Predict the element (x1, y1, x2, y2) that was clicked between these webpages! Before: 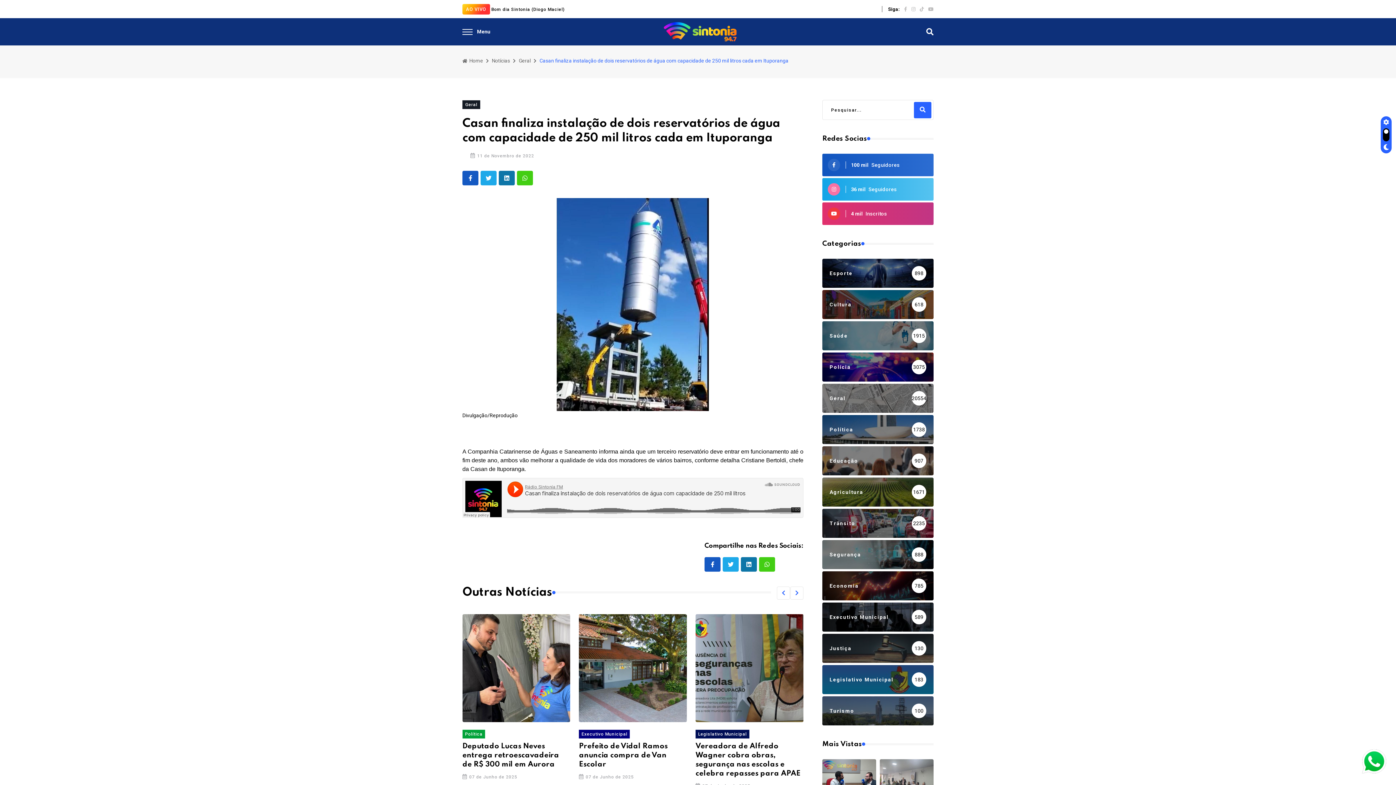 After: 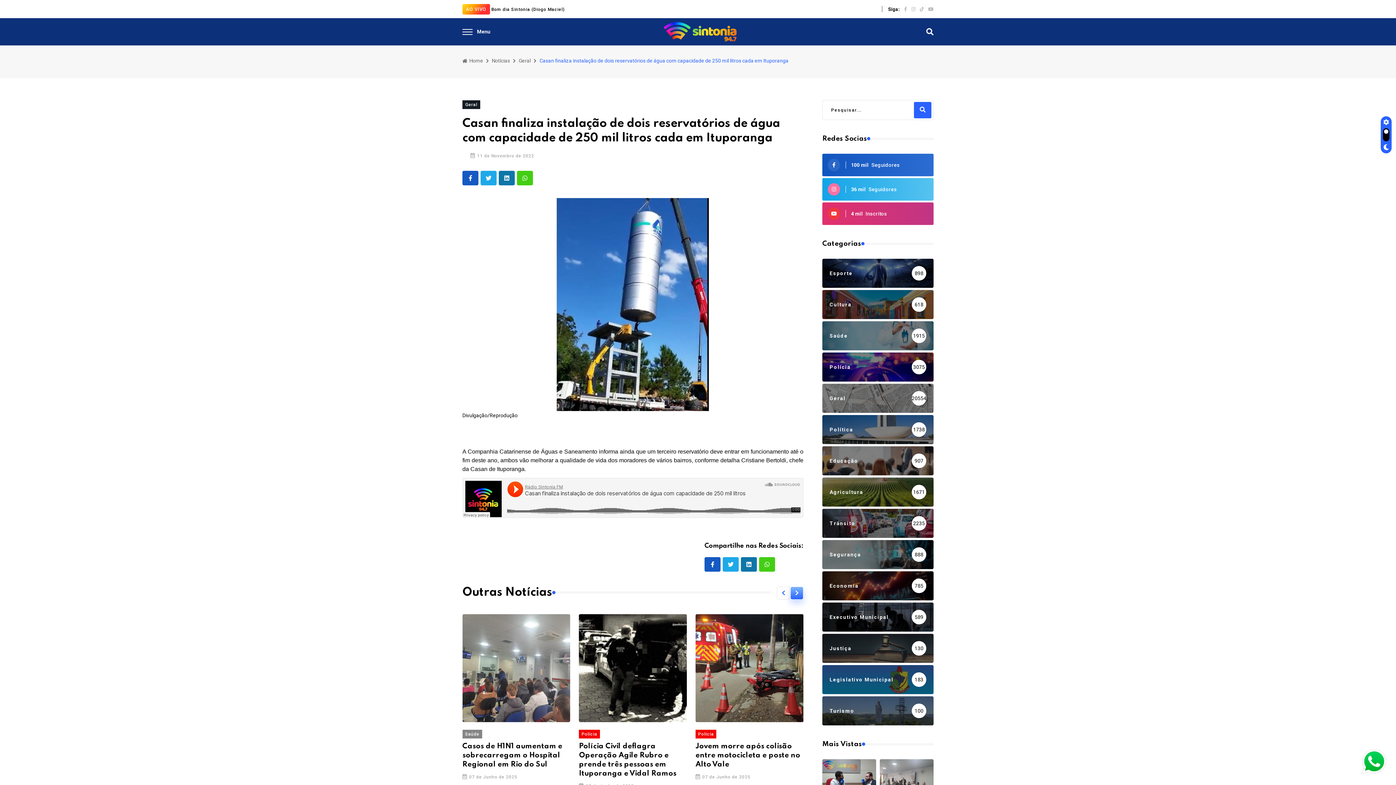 Action: label: Next slide bbox: (790, 586, 803, 599)